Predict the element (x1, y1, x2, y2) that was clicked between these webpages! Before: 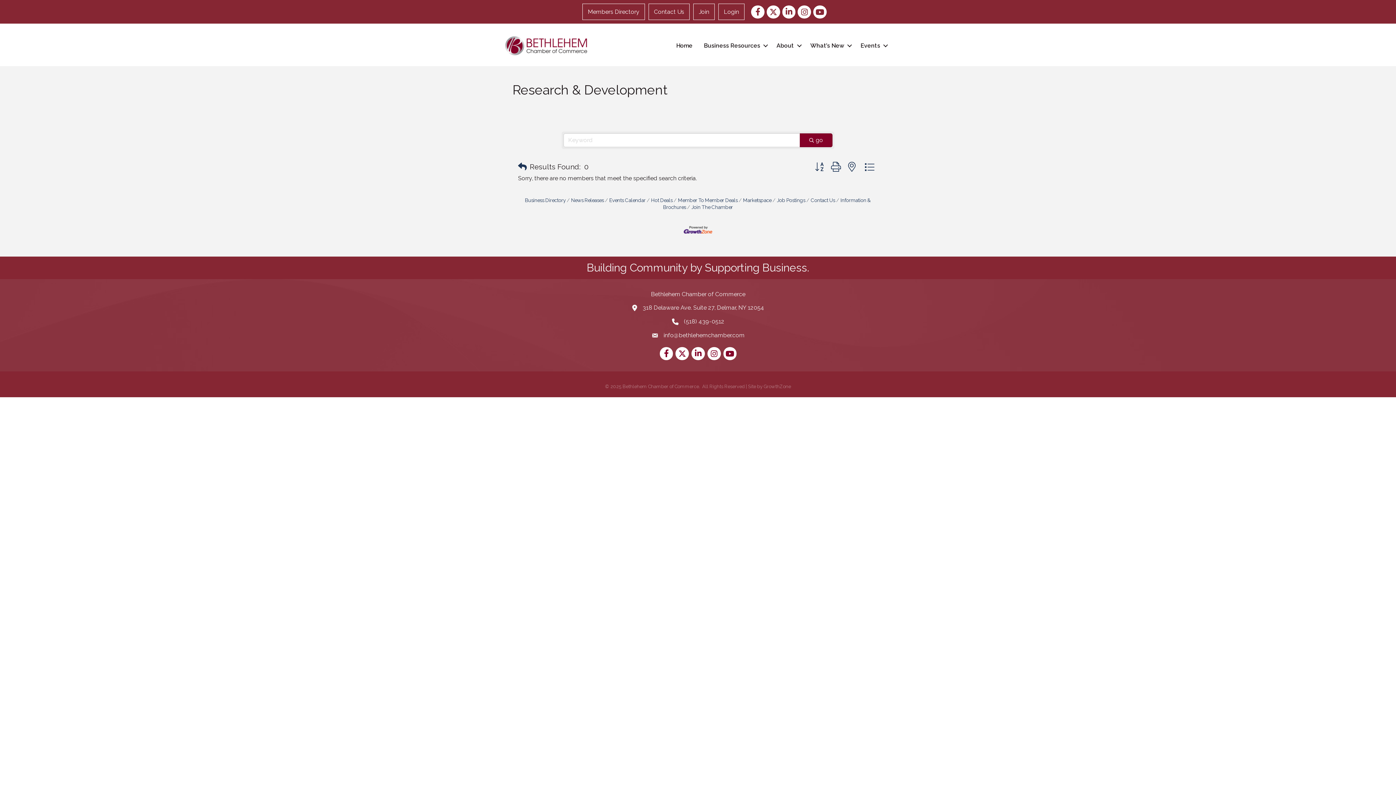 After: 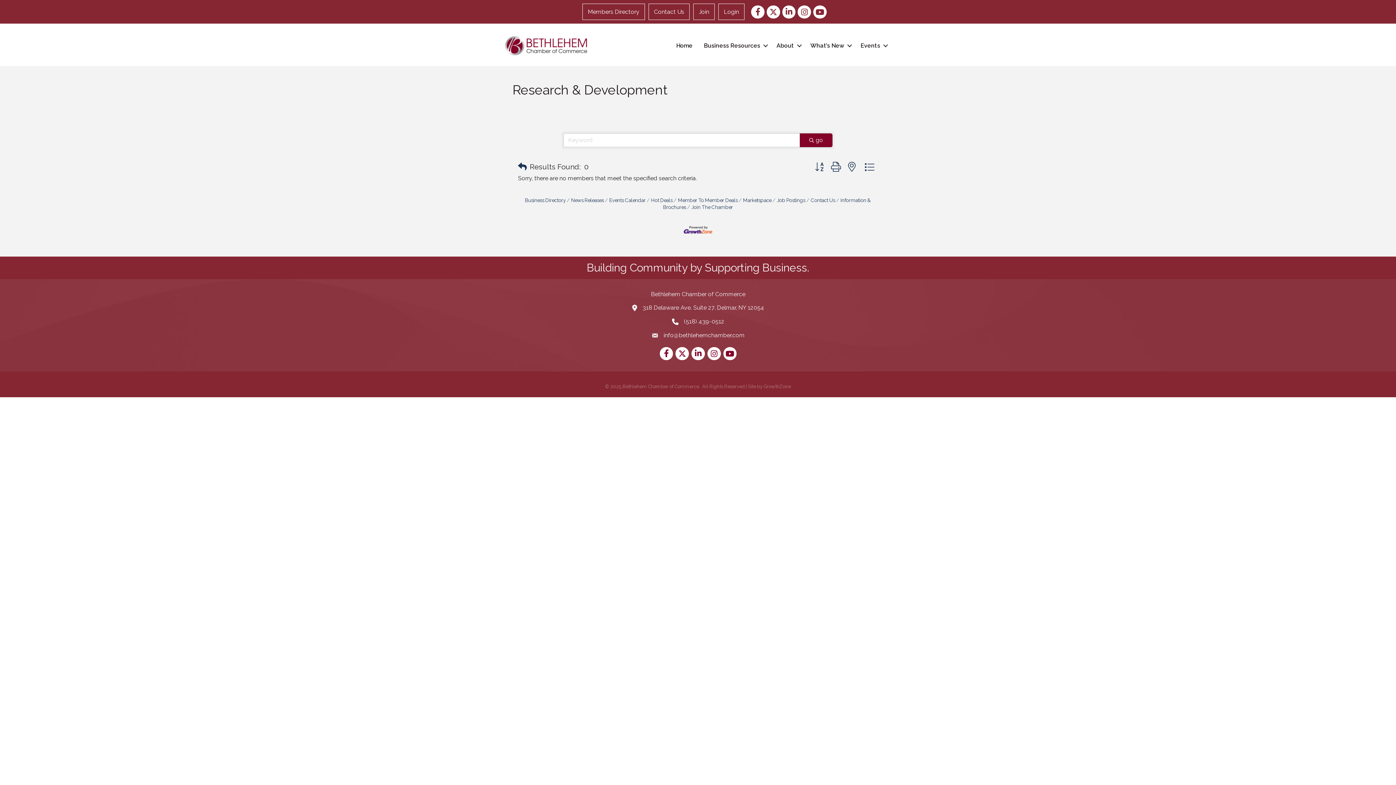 Action: bbox: (844, 159, 859, 174)